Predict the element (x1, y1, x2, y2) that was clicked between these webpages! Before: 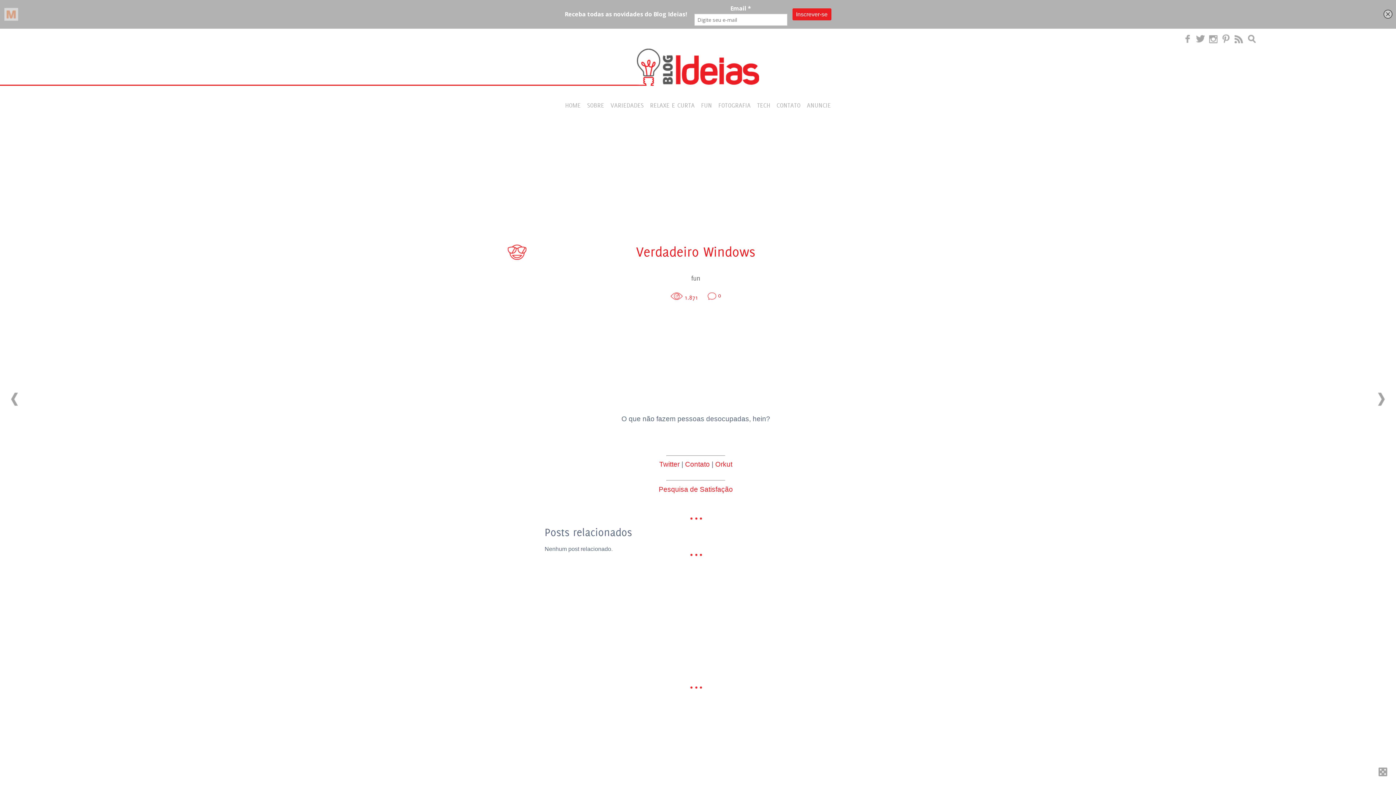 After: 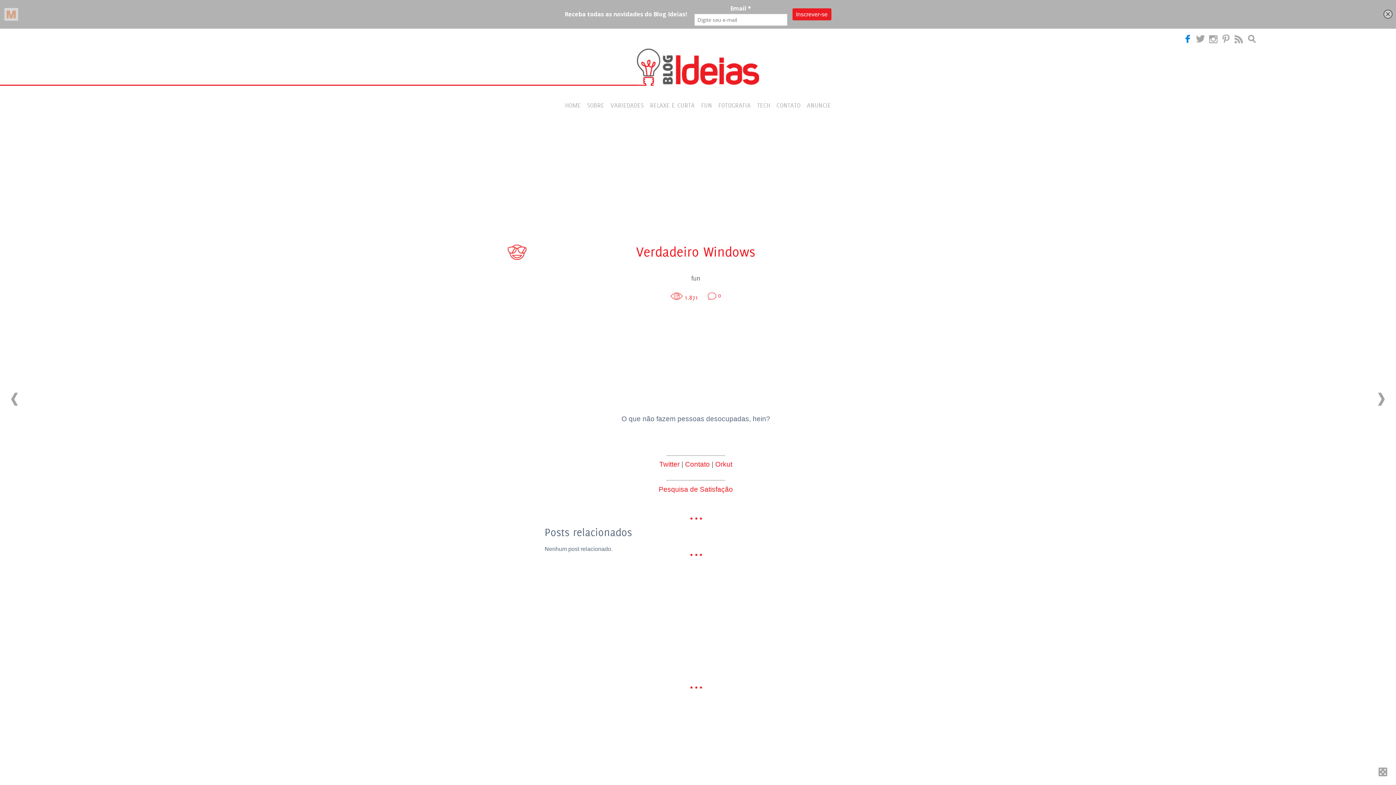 Action: bbox: (1183, 34, 1192, 43)